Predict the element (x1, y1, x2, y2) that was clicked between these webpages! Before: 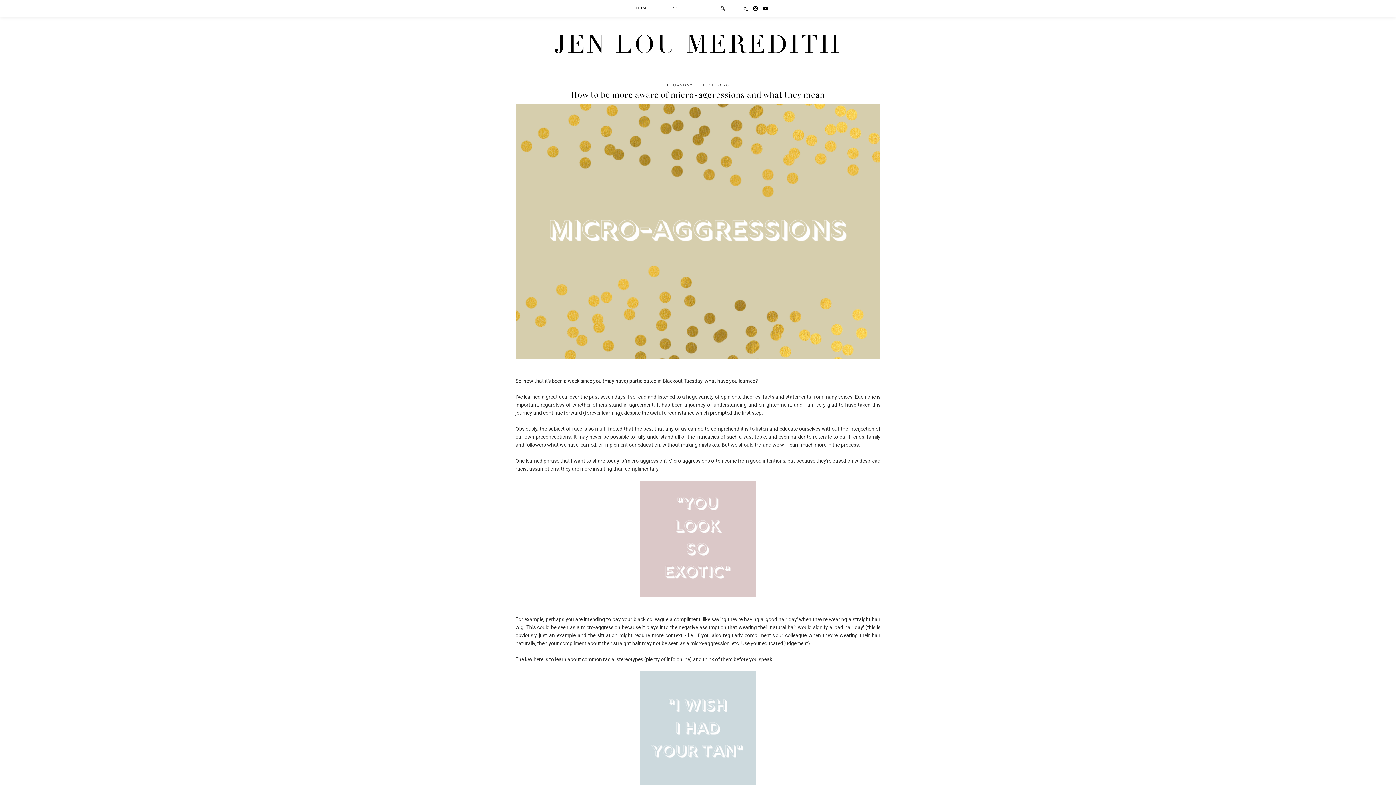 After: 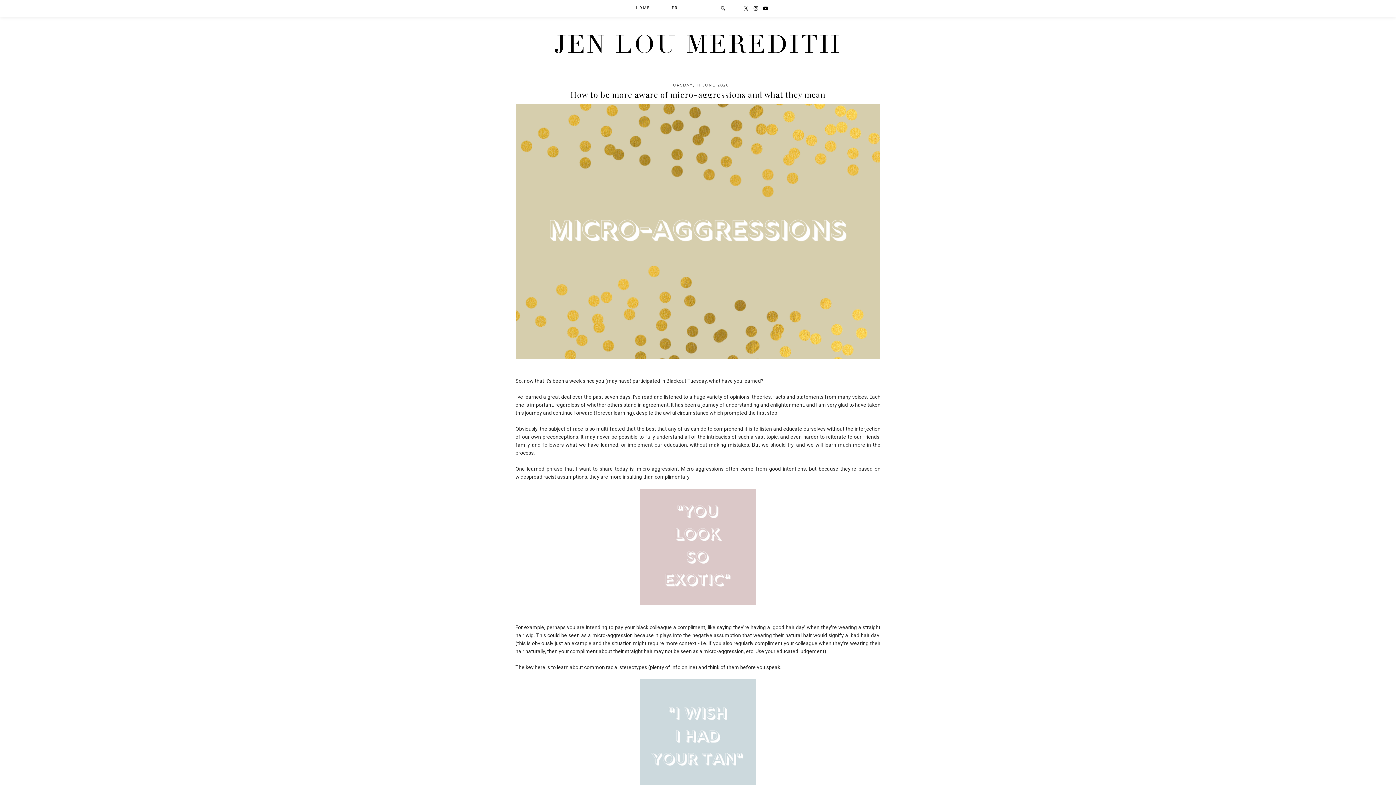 Action: bbox: (571, 89, 825, 100) label: How to be more aware of micro-aggressions and what they mean